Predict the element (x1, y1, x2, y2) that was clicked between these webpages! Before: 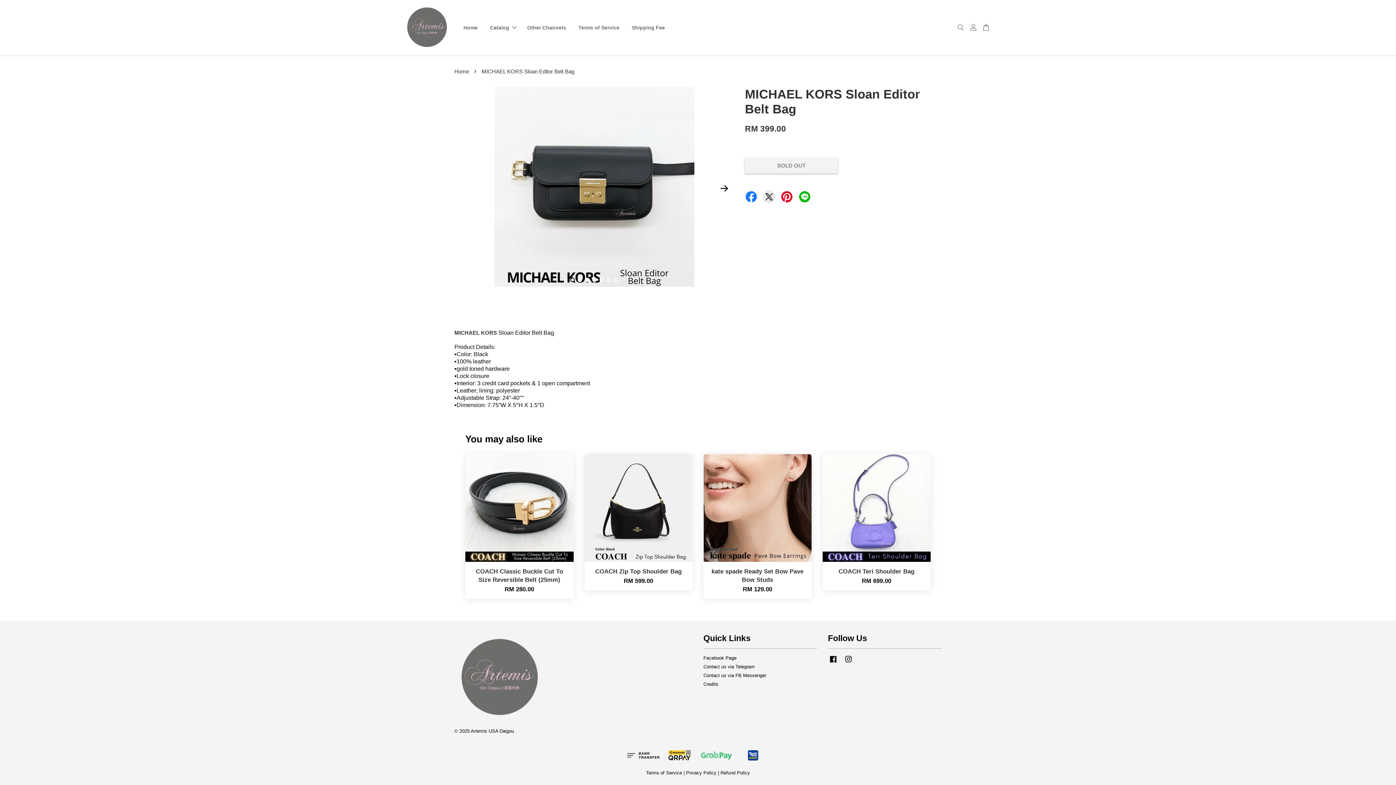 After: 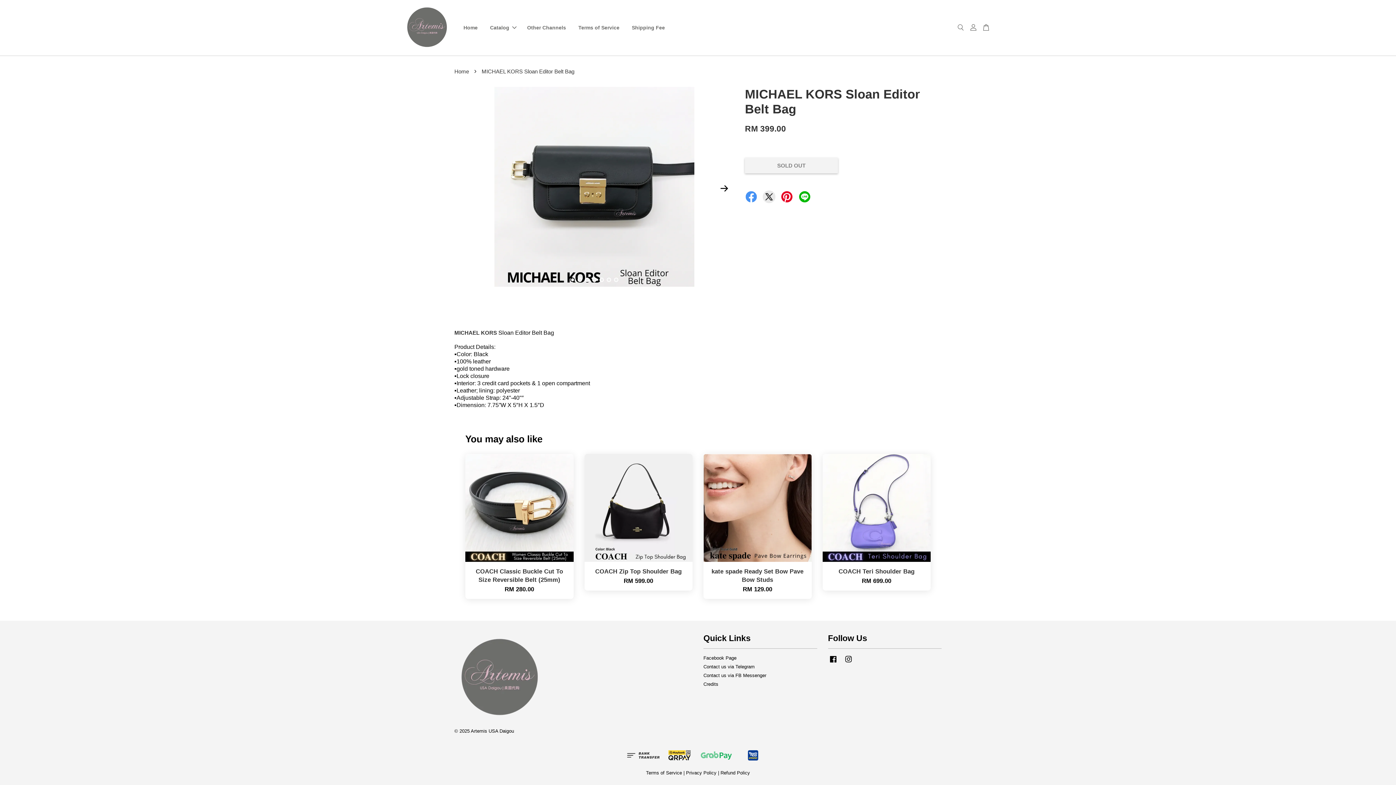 Action: bbox: (745, 190, 757, 201)